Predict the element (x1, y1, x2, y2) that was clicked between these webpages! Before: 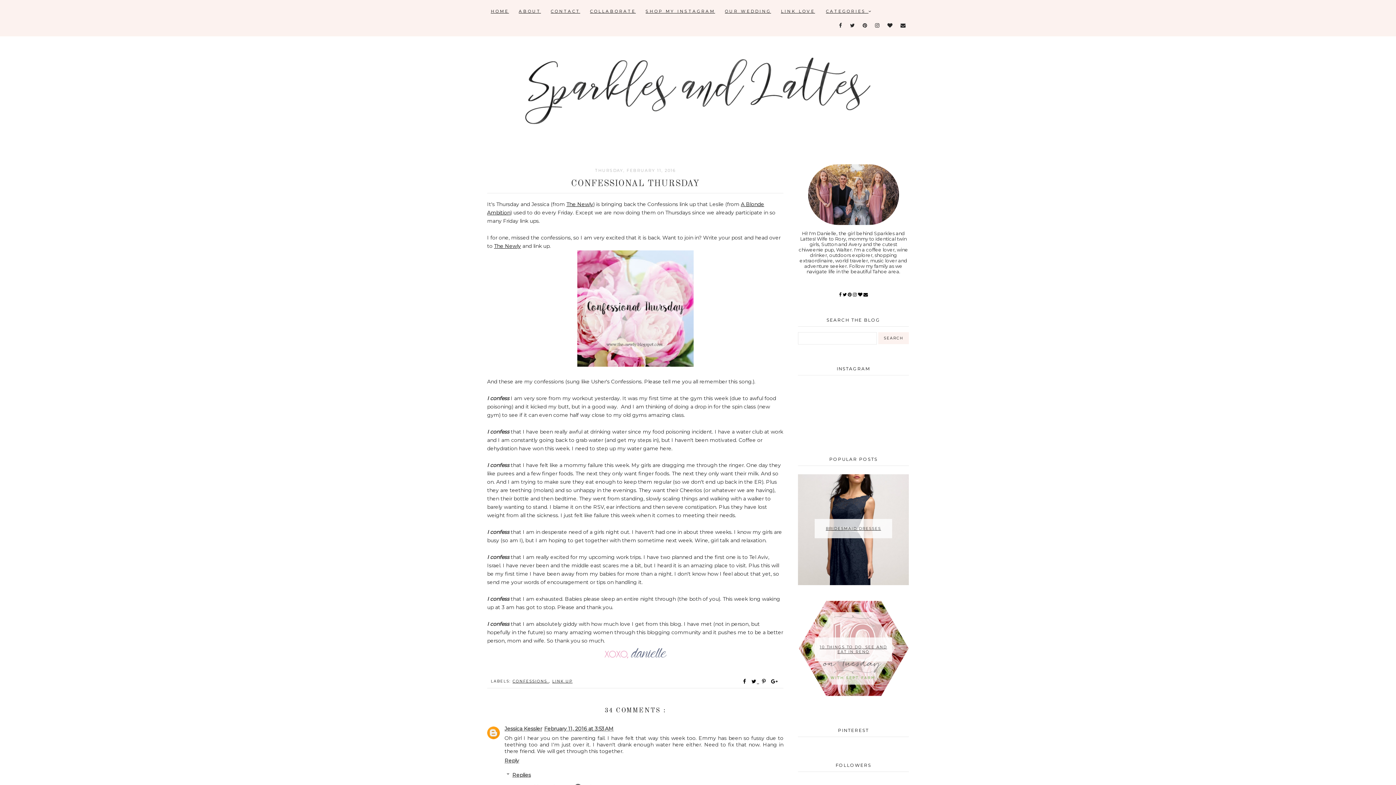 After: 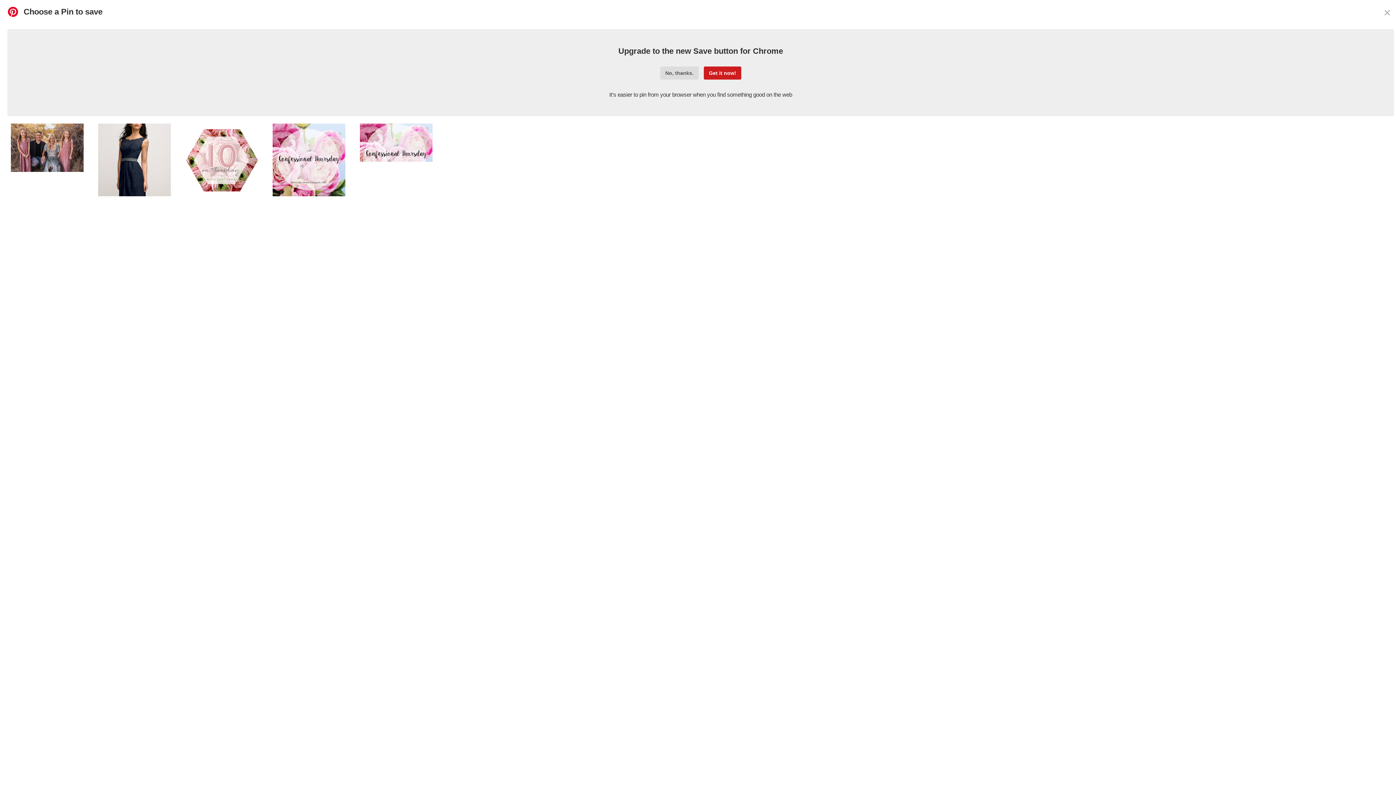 Action: bbox: (761, 678, 767, 685)